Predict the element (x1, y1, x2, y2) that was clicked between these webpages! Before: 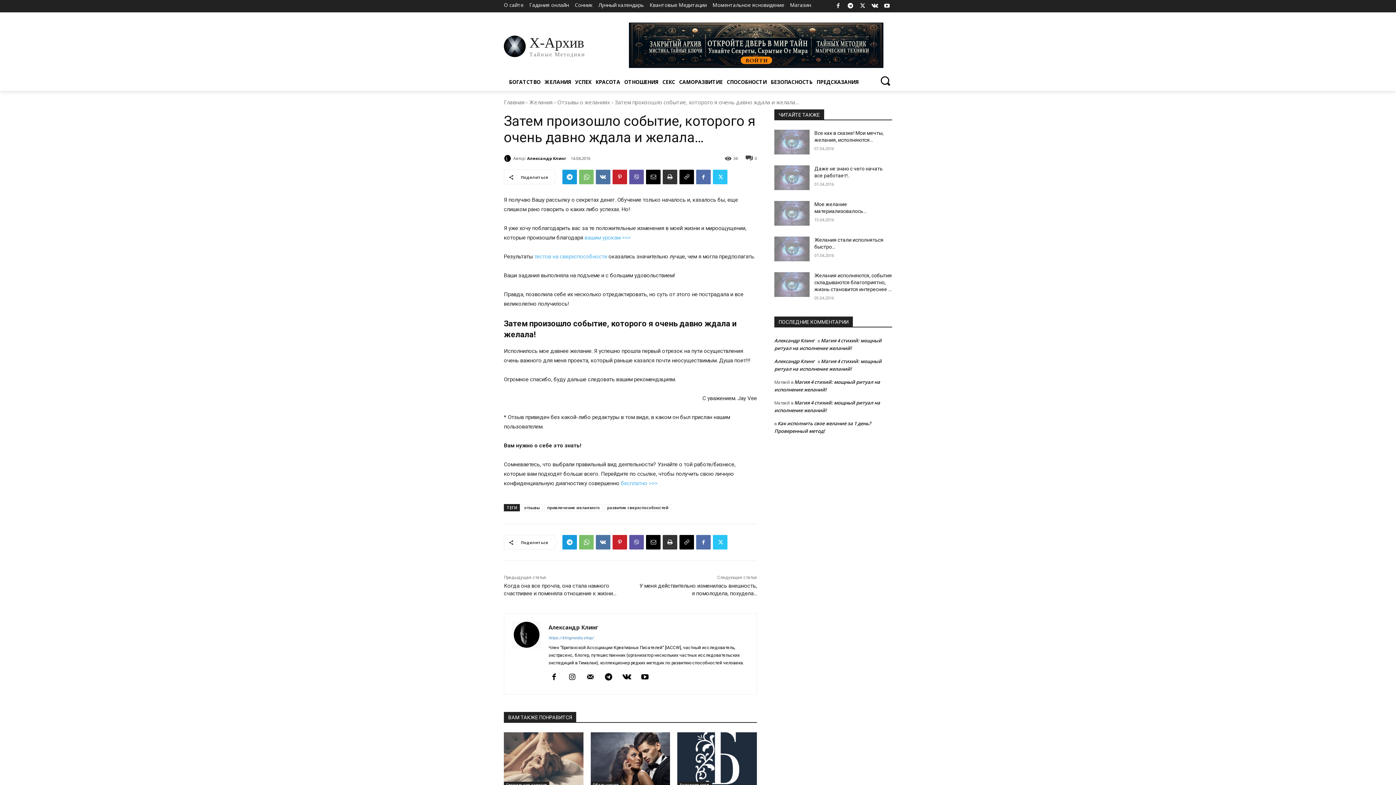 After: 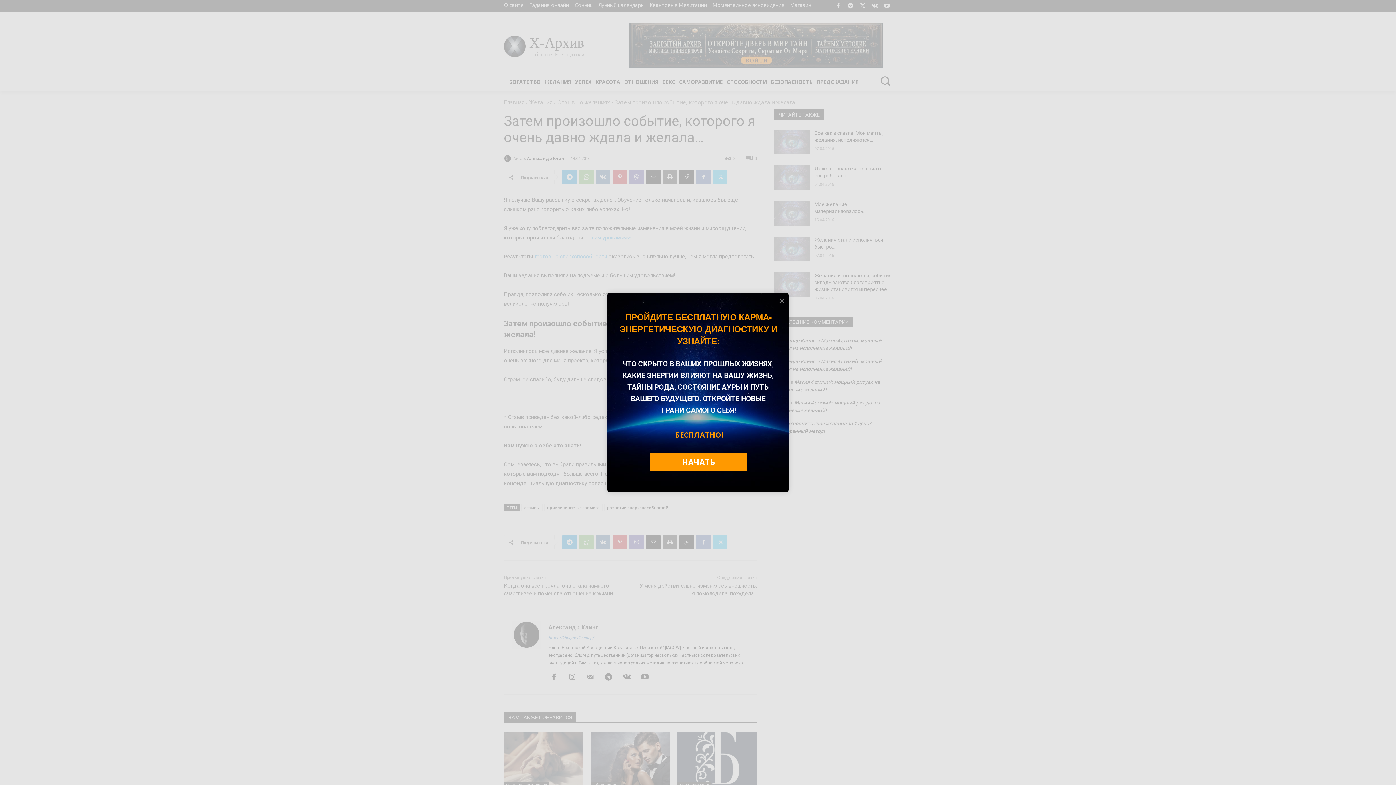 Action: bbox: (548, 672, 559, 683)